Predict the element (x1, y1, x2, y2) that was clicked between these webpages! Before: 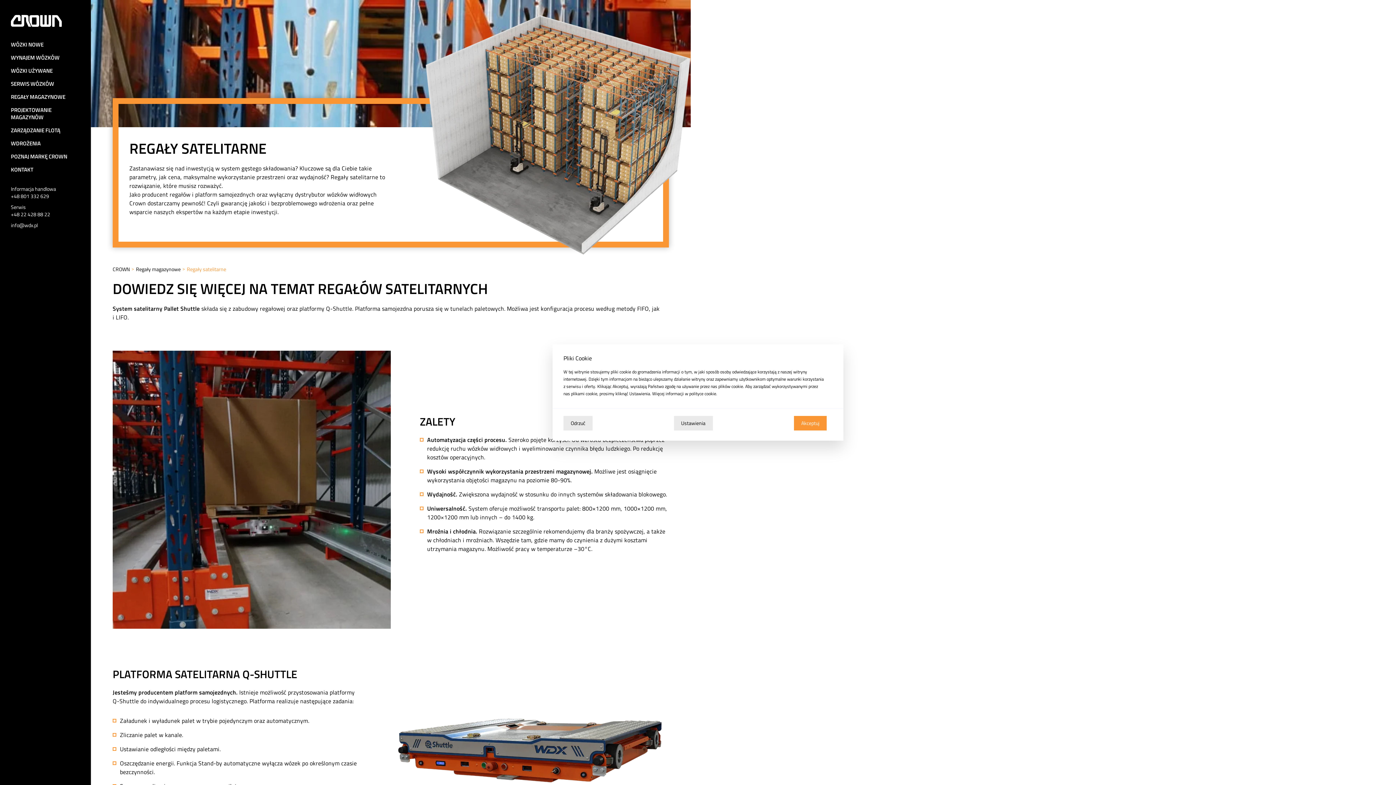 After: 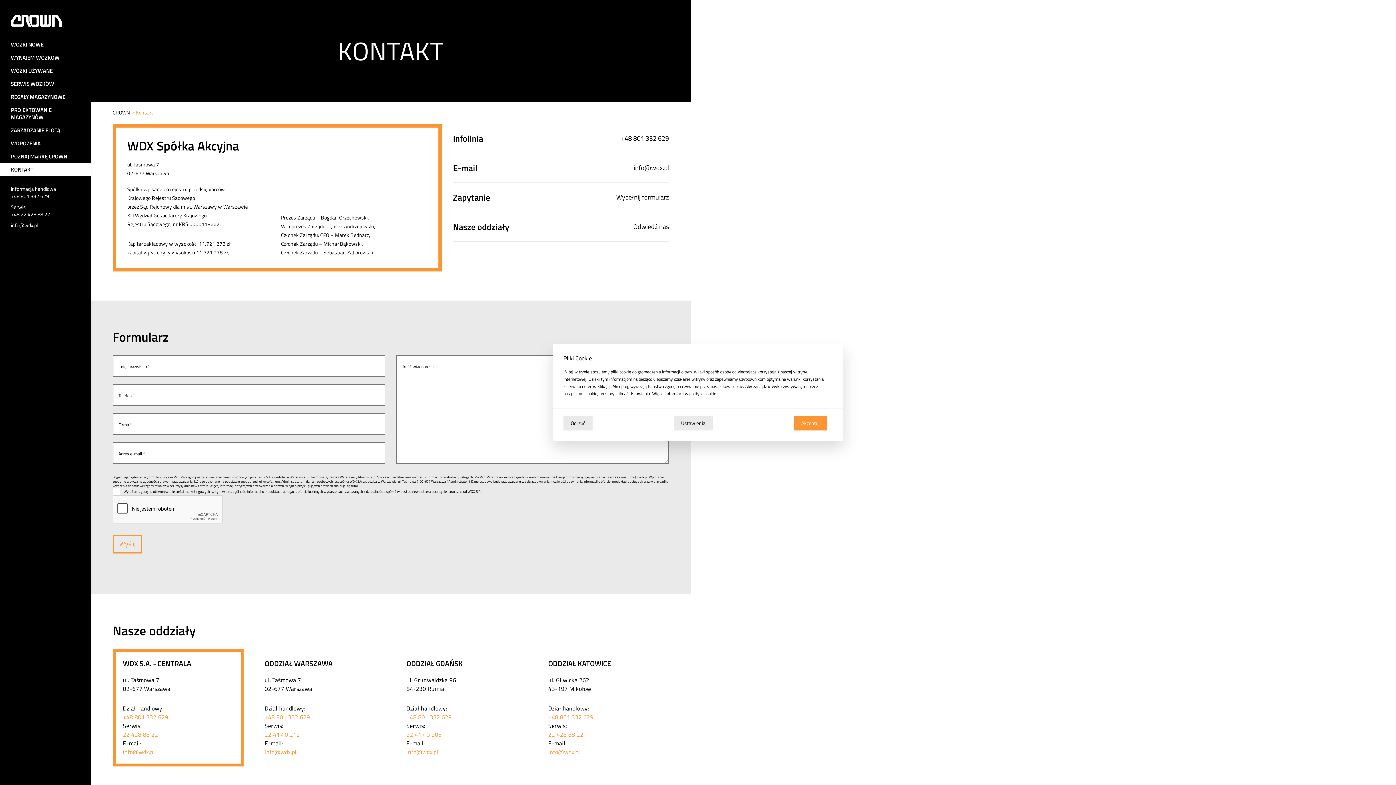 Action: bbox: (0, 163, 90, 176) label: KONTAKT